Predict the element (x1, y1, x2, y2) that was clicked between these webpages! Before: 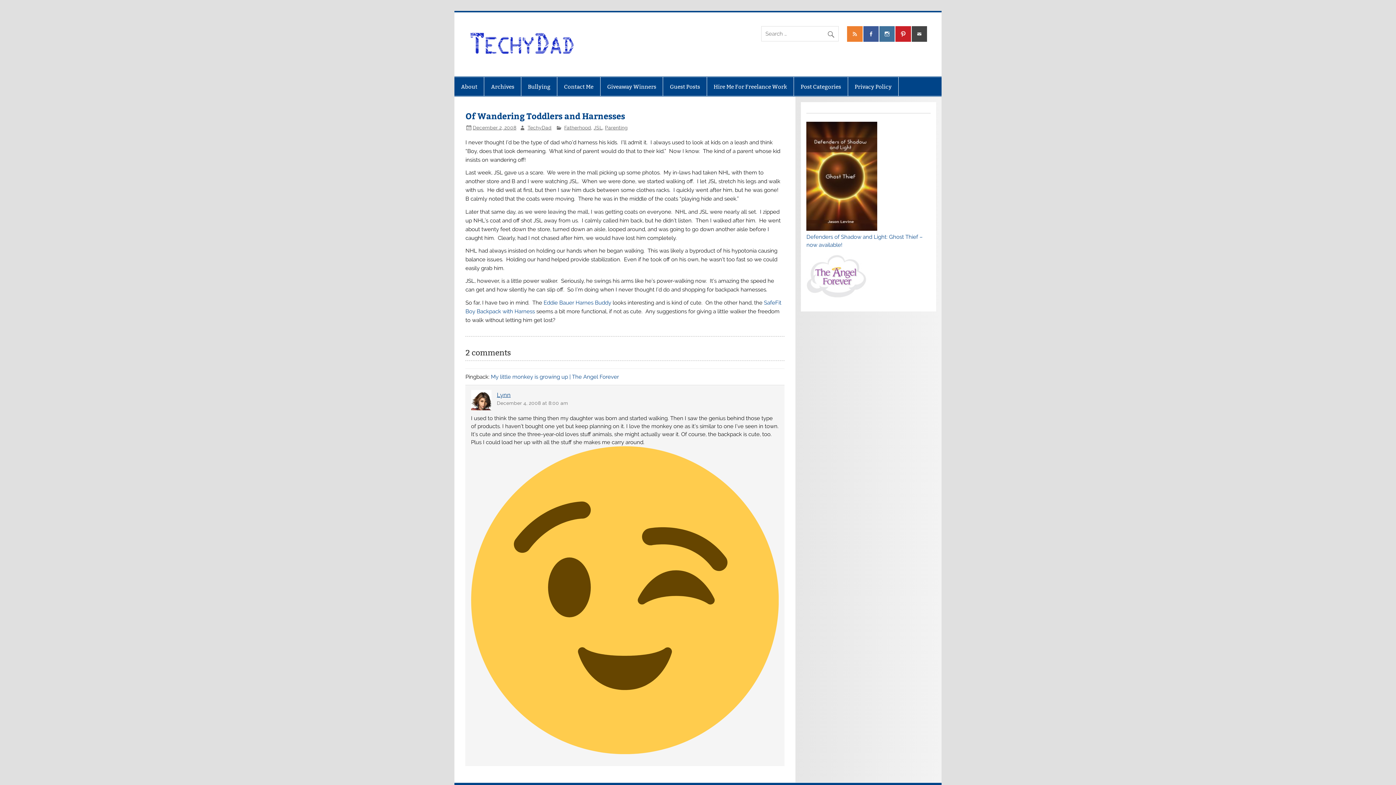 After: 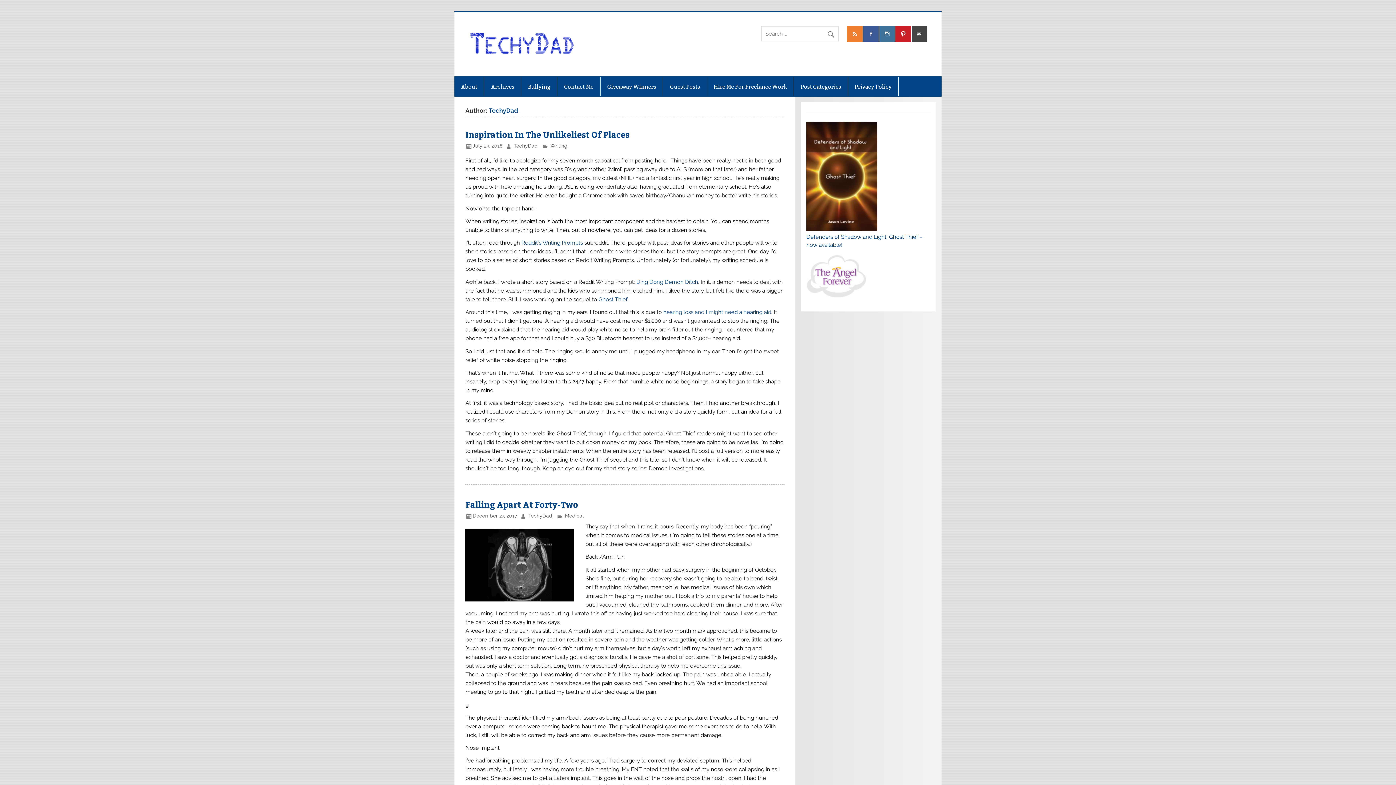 Action: label: TechyDad bbox: (527, 124, 551, 130)